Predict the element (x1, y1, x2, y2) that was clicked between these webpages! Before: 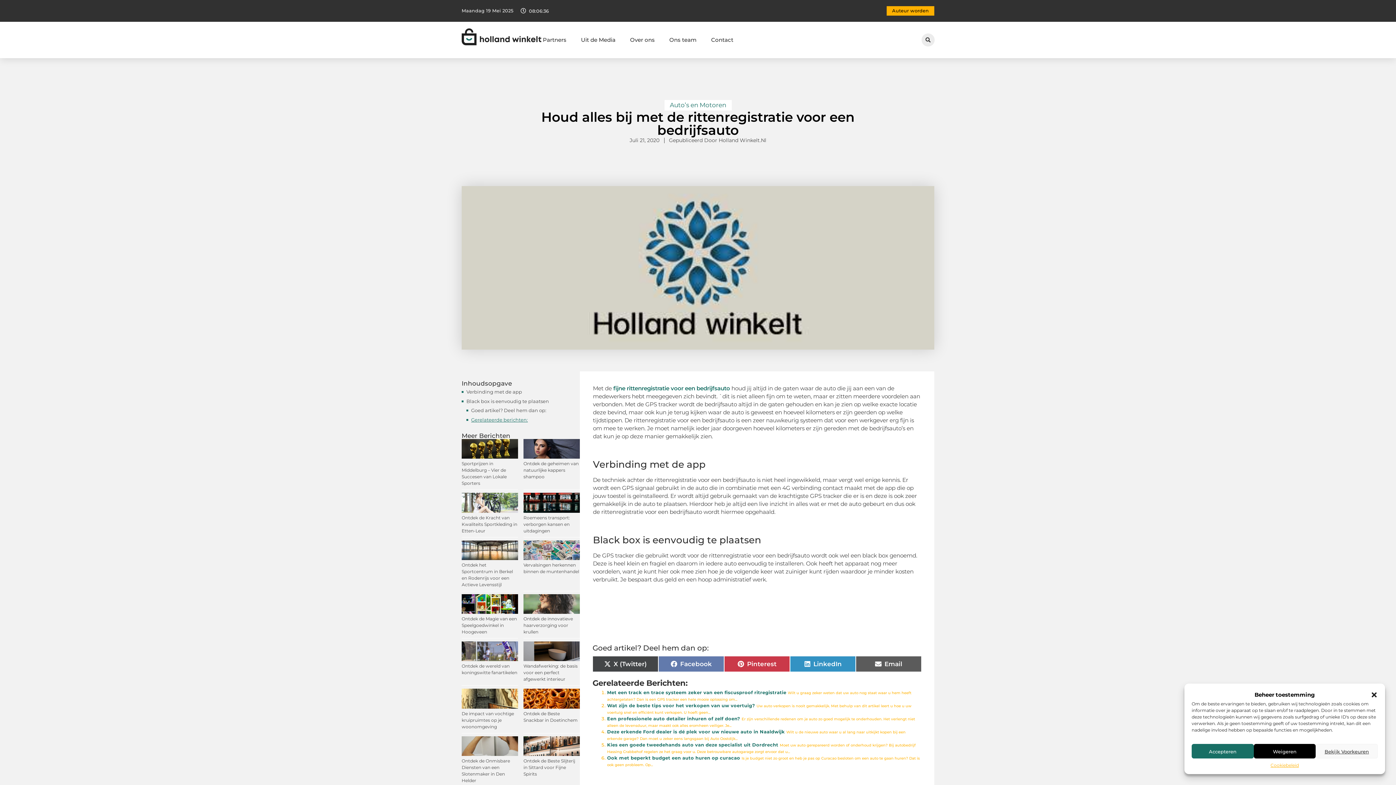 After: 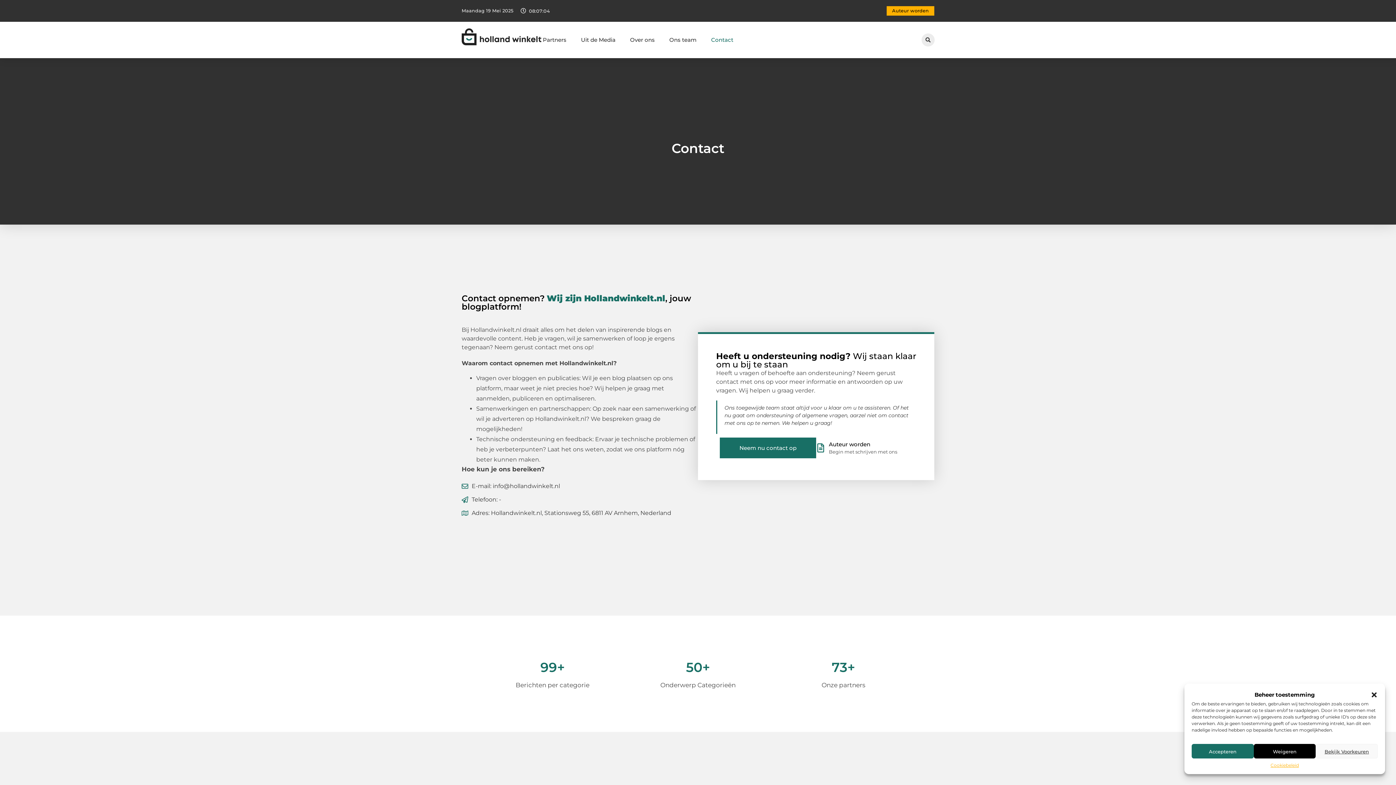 Action: label: Contact bbox: (711, 31, 733, 48)